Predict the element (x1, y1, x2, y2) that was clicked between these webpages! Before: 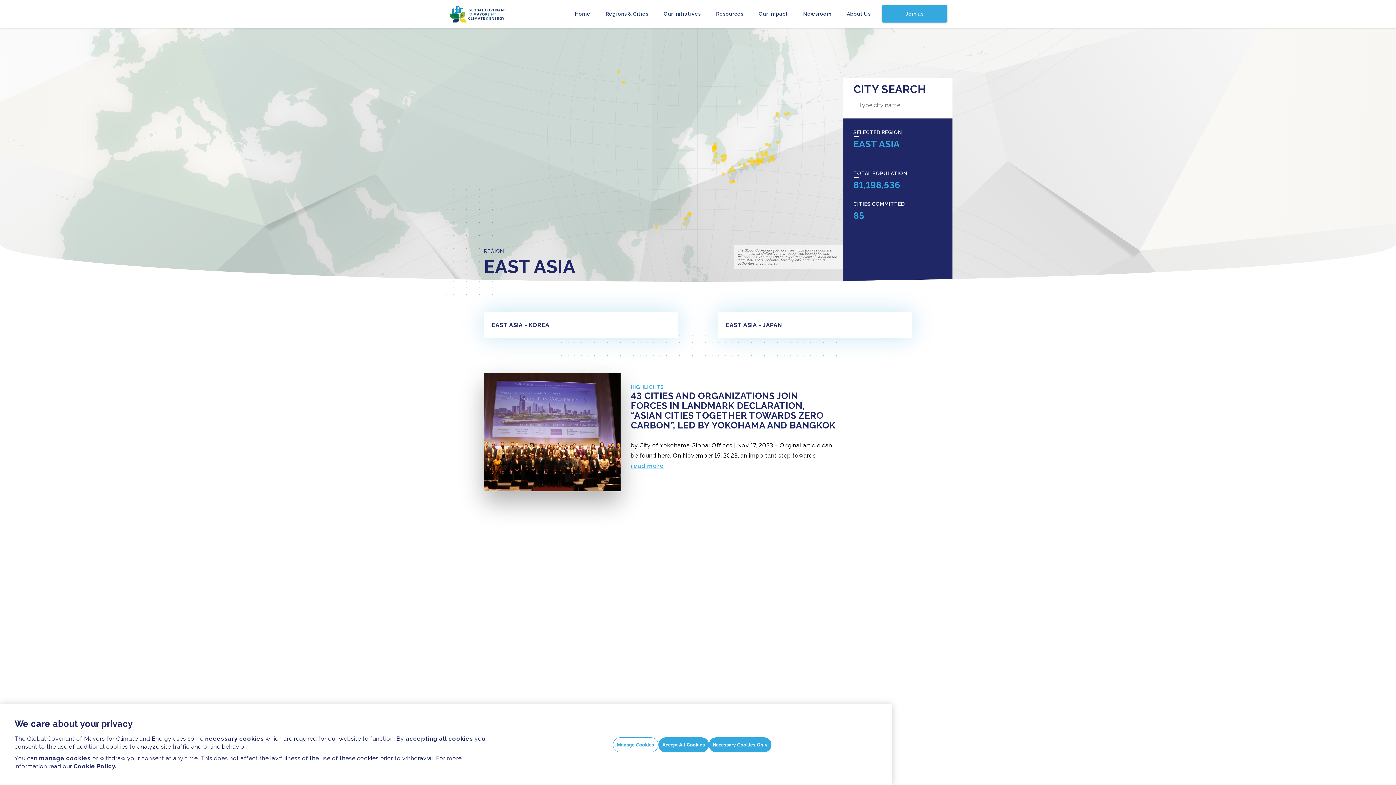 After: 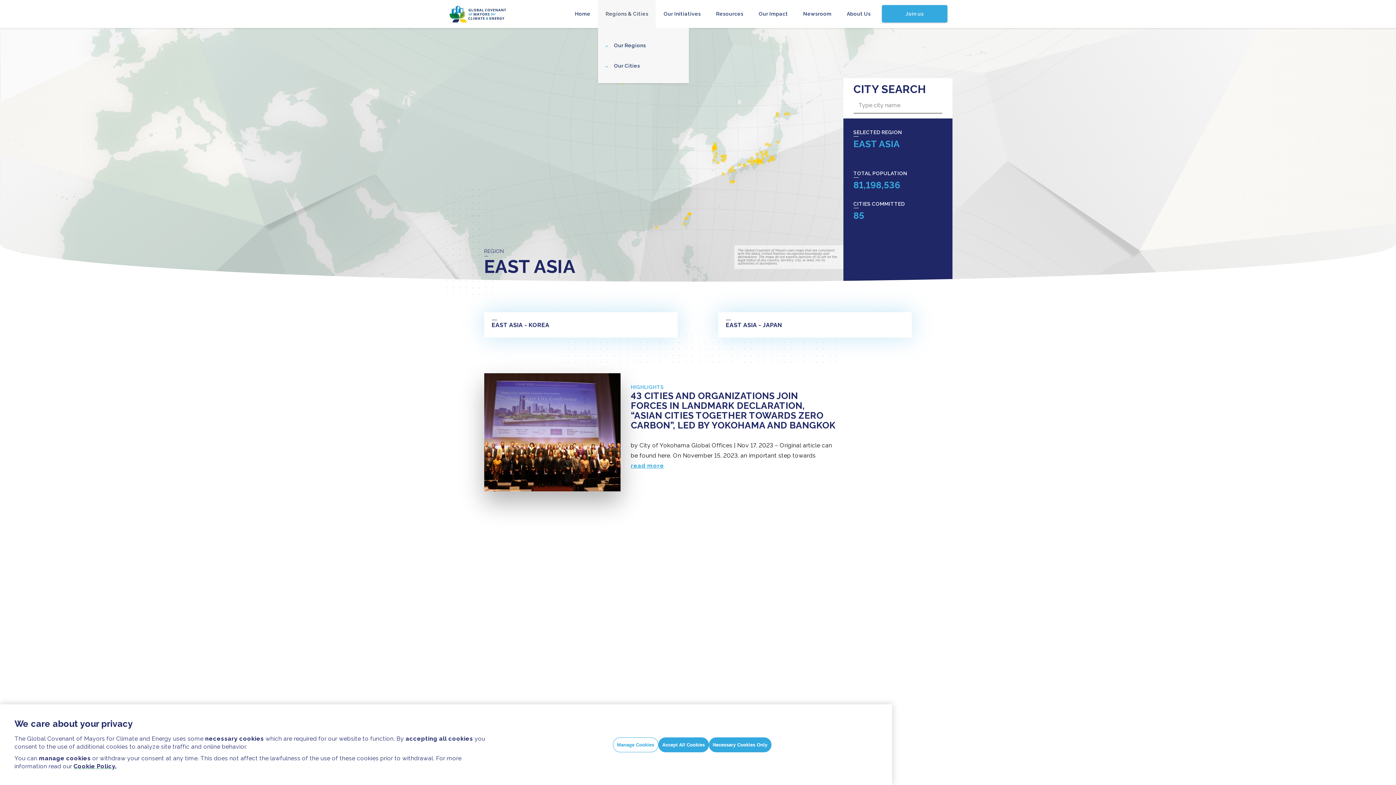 Action: bbox: (598, 0, 656, 27) label: Regions & Cities